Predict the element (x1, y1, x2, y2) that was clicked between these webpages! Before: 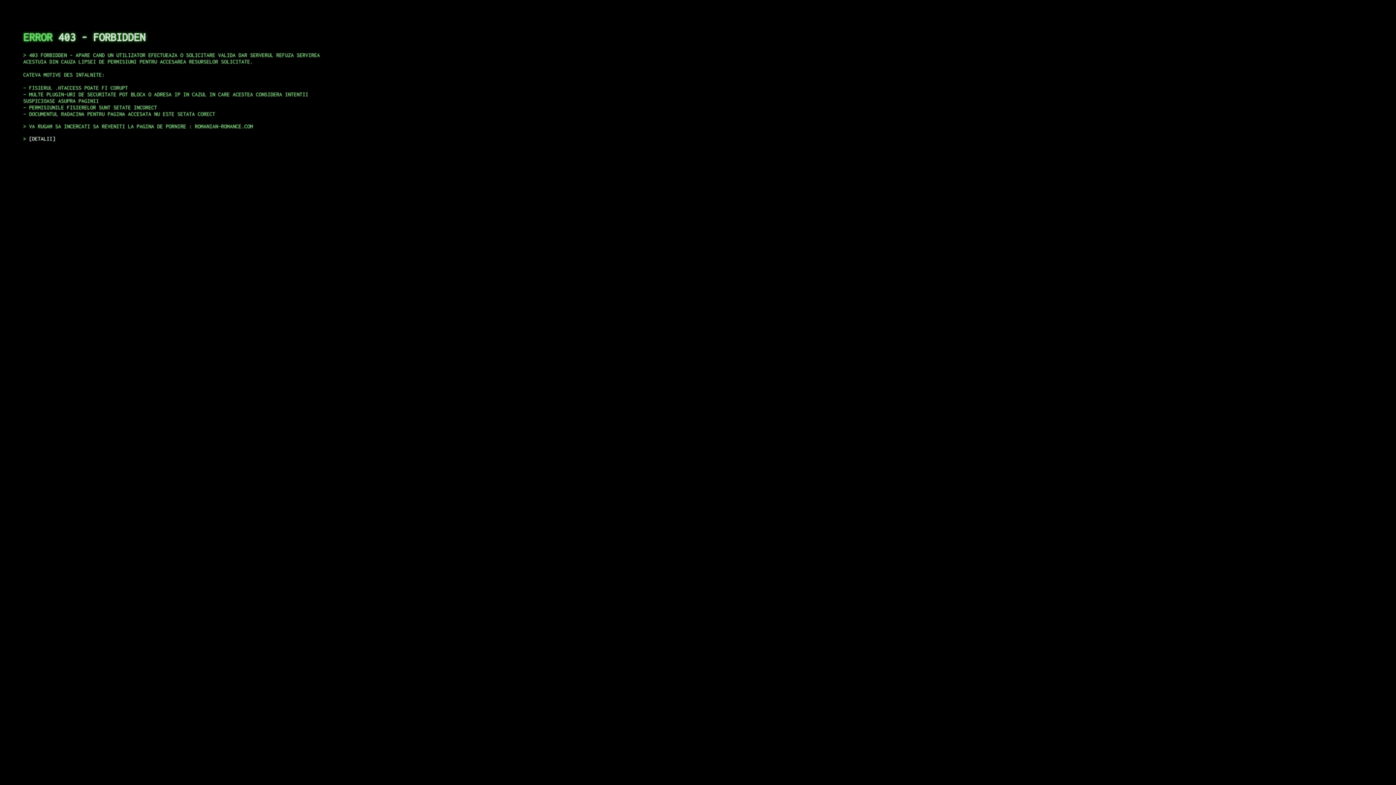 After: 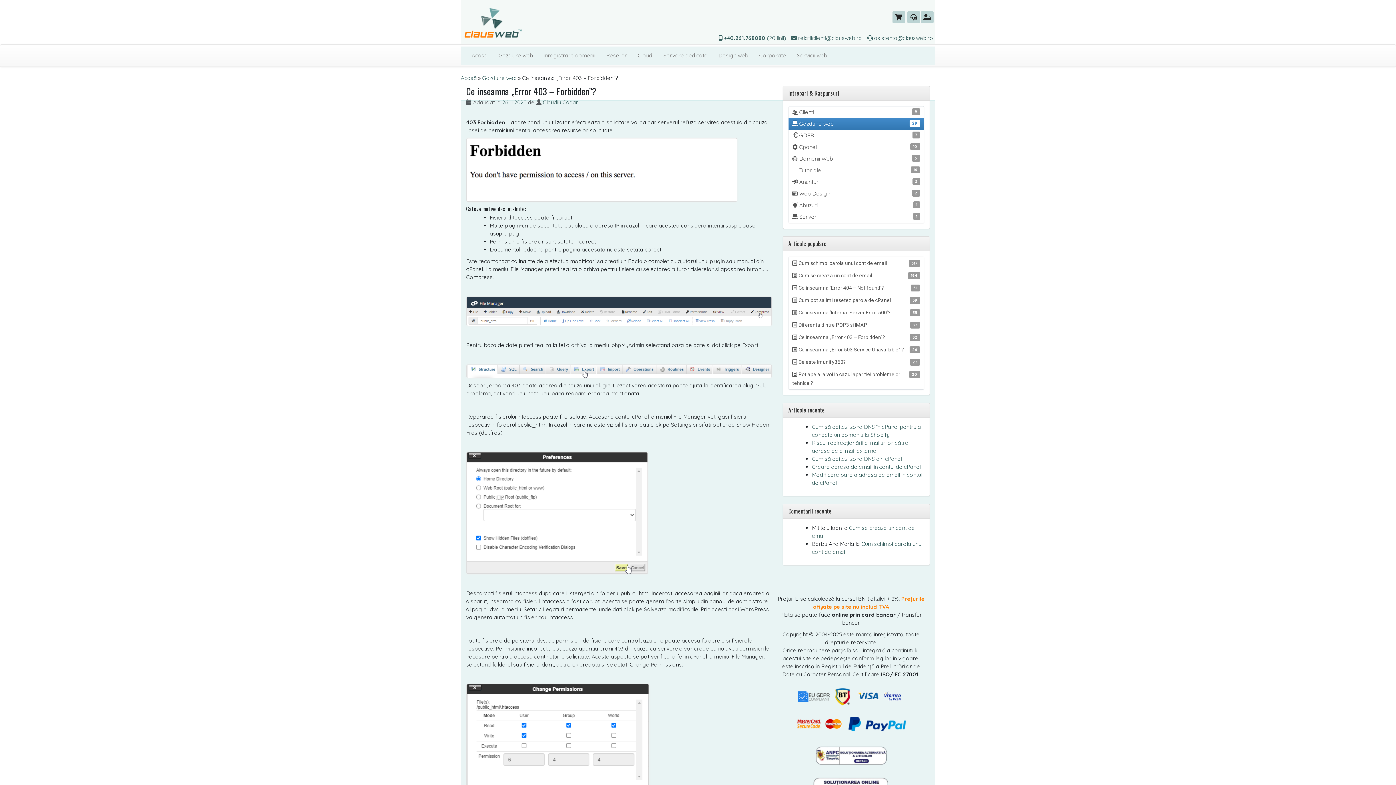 Action: bbox: (29, 135, 55, 141) label: DETALII